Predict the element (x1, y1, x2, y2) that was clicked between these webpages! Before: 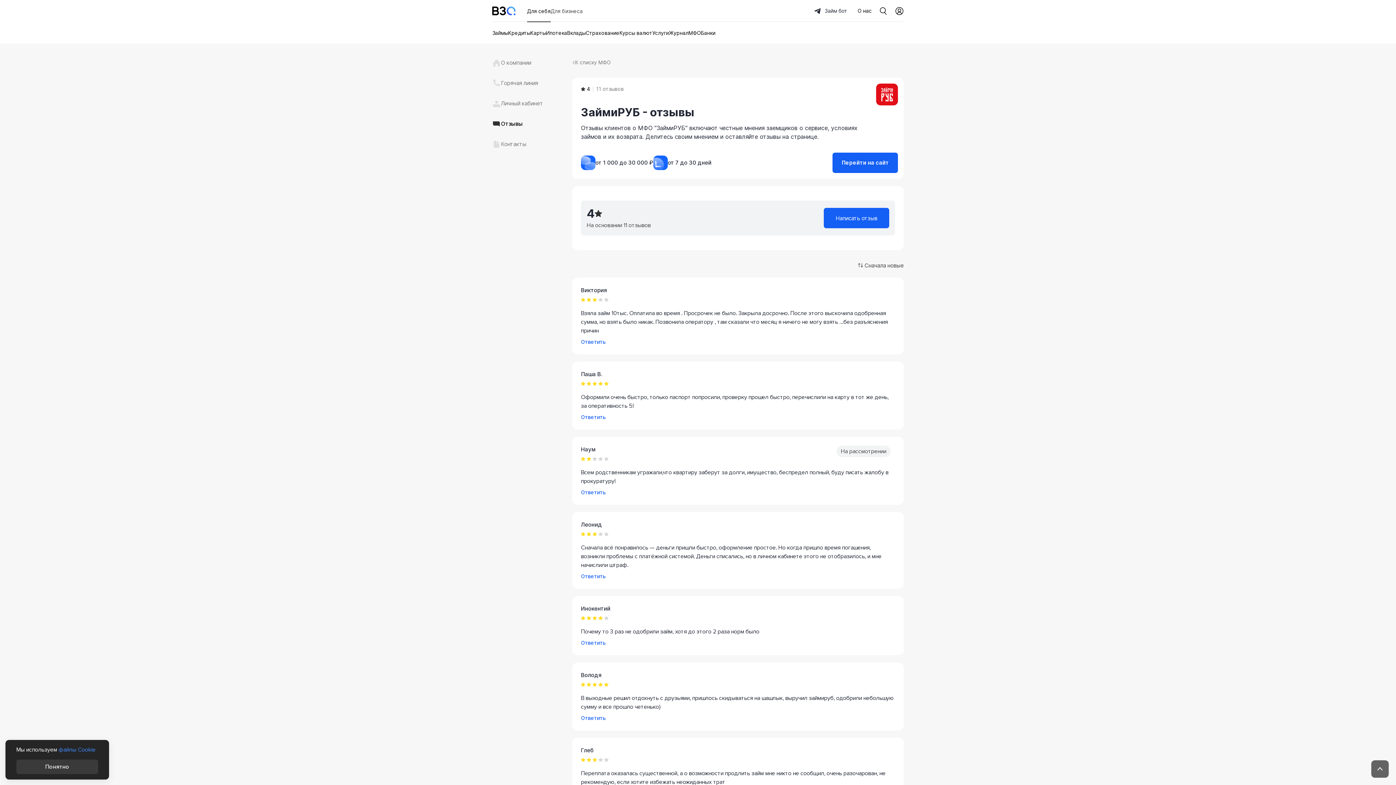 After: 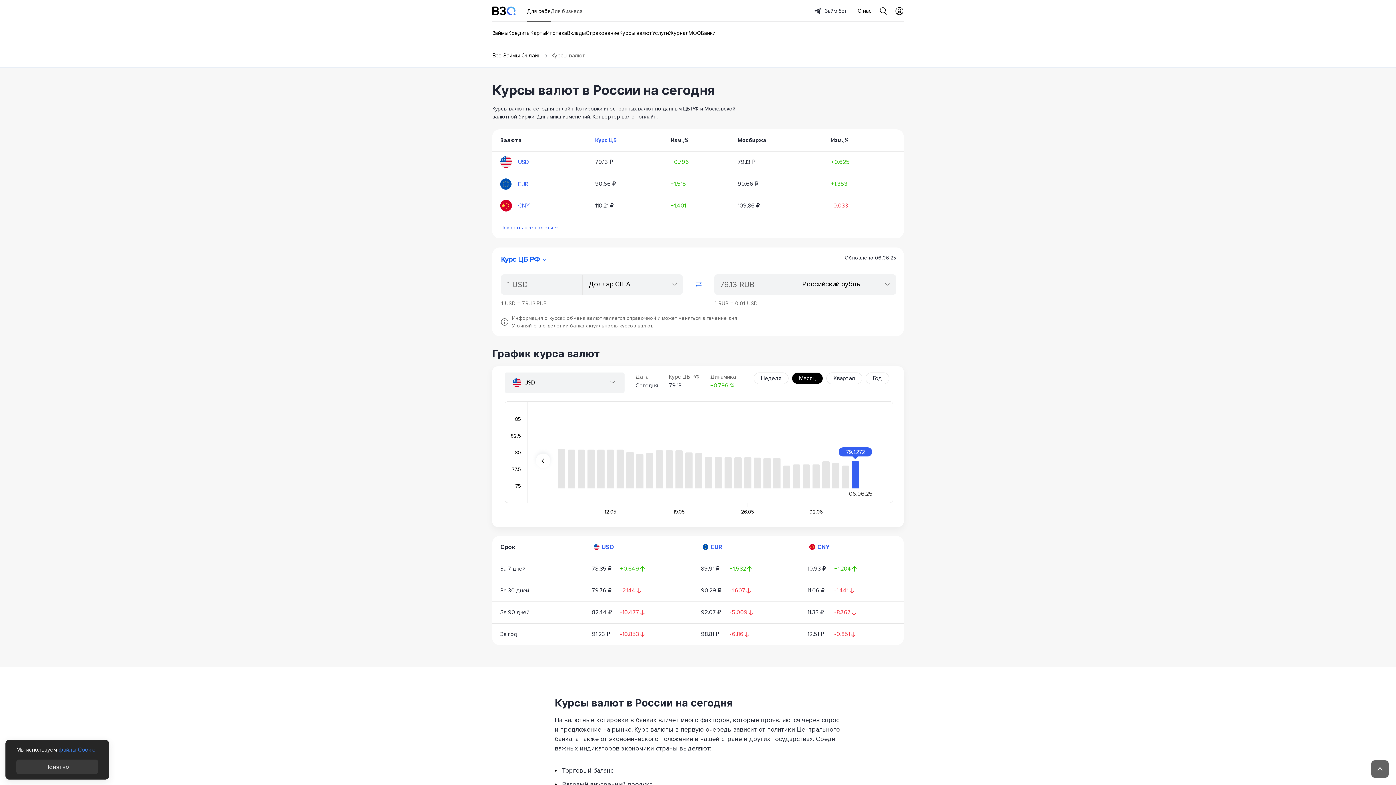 Action: label: Курсы валют bbox: (619, 22, 652, 43)